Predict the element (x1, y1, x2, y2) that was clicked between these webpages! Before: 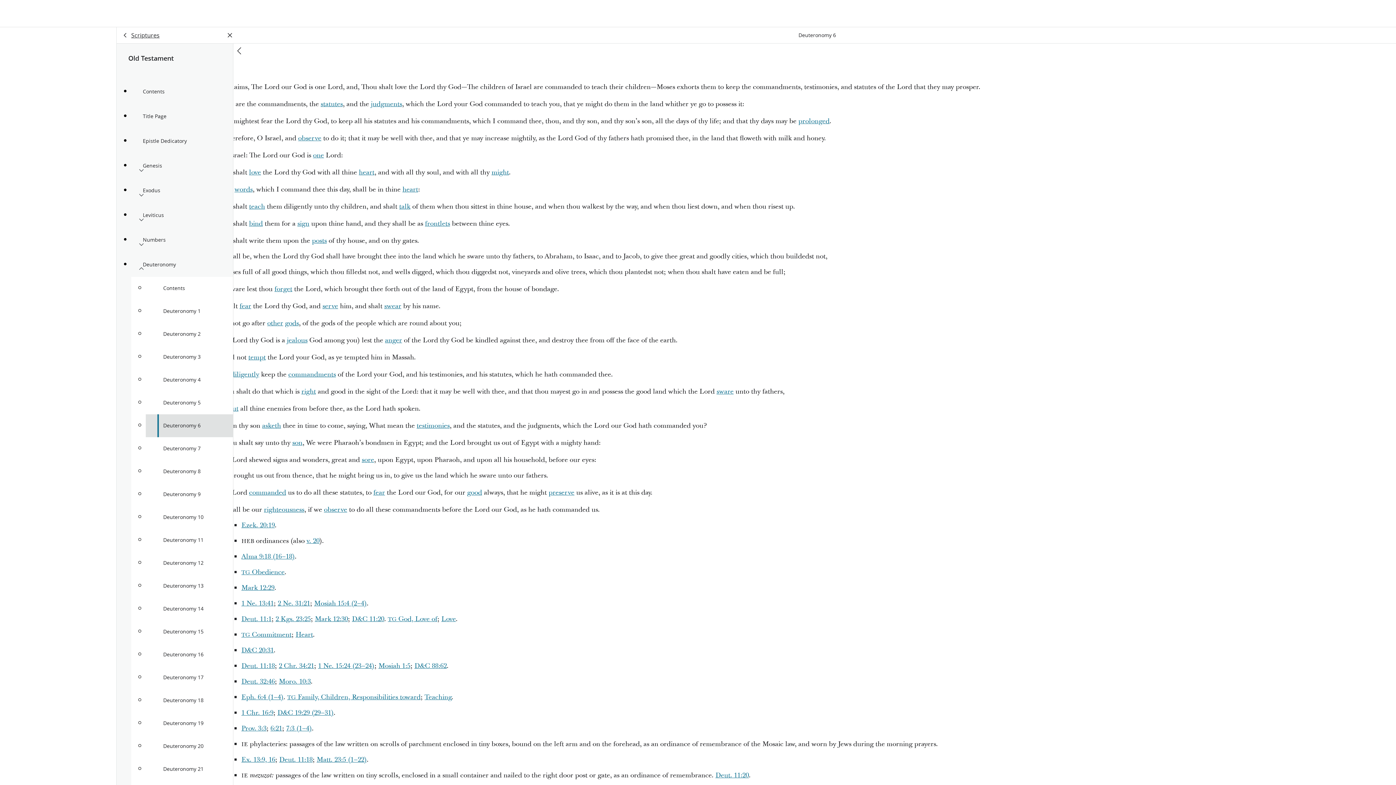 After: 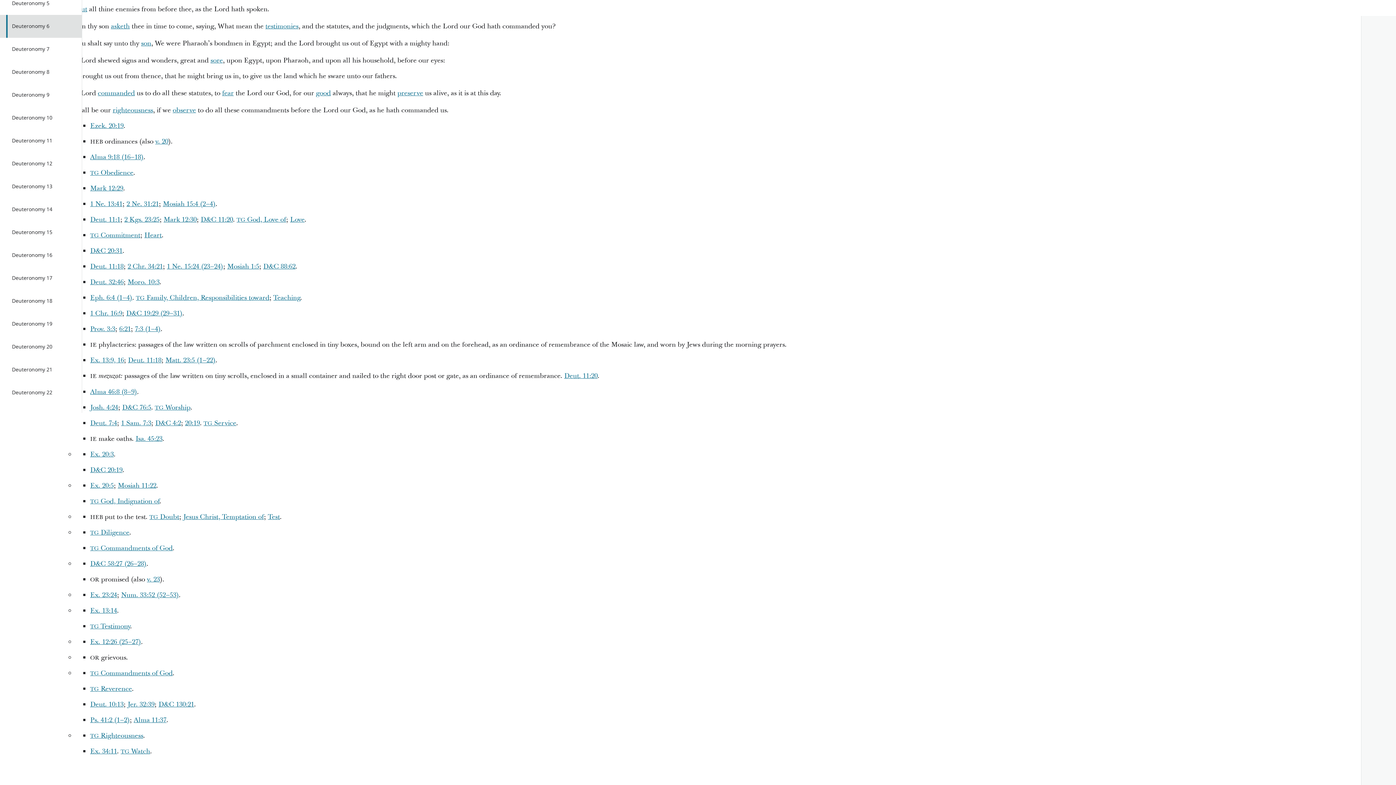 Action: label: observe bbox: (324, 505, 347, 514)